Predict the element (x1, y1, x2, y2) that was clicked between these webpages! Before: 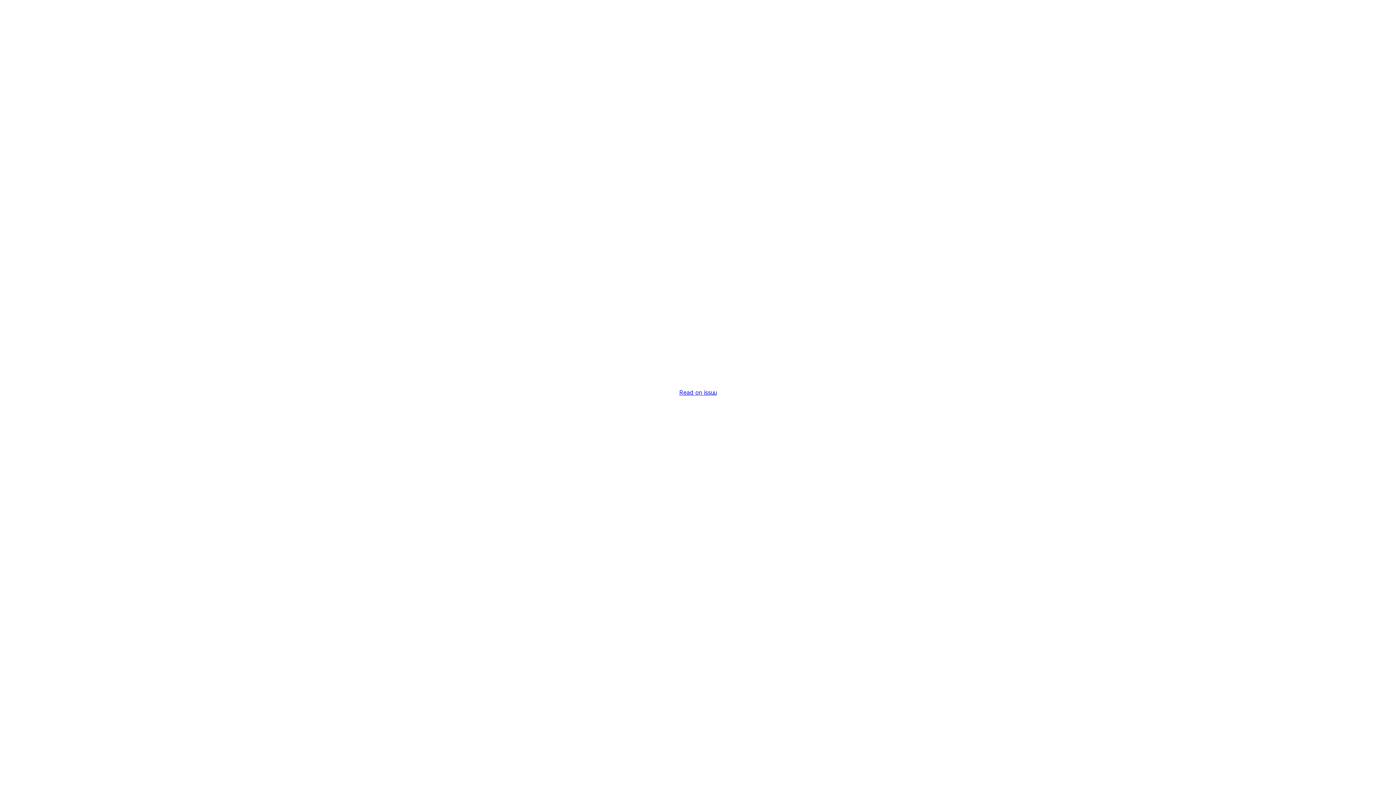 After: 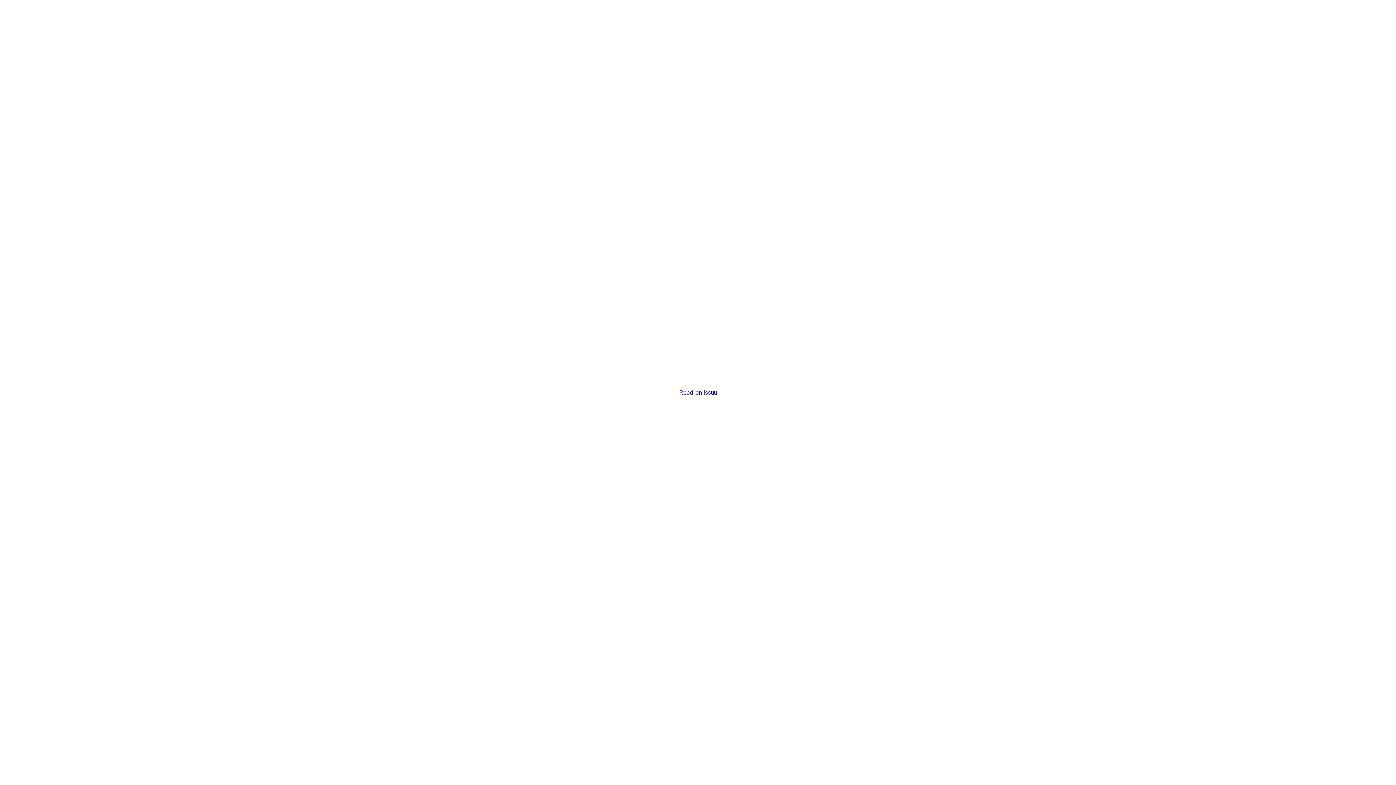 Action: label: Read on issuu bbox: (679, 389, 716, 396)